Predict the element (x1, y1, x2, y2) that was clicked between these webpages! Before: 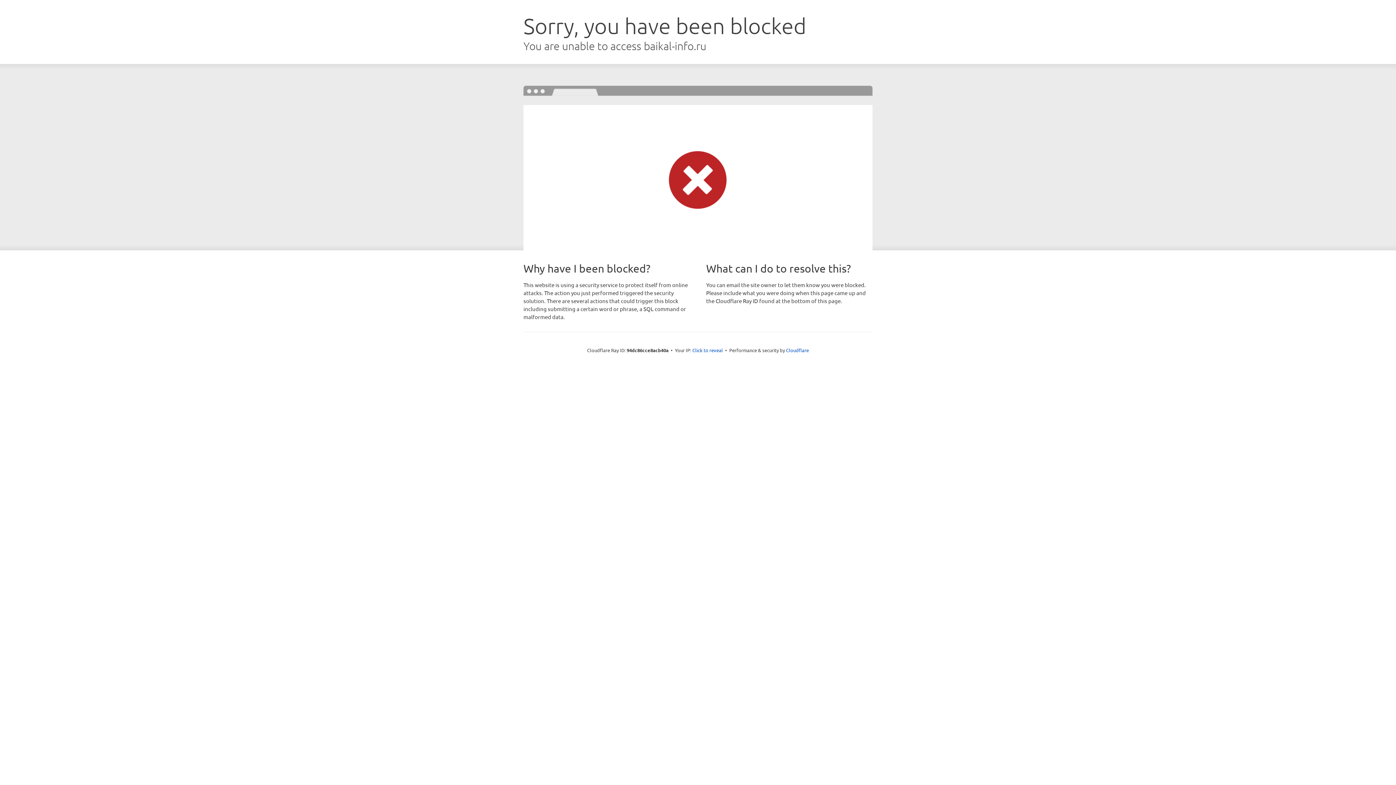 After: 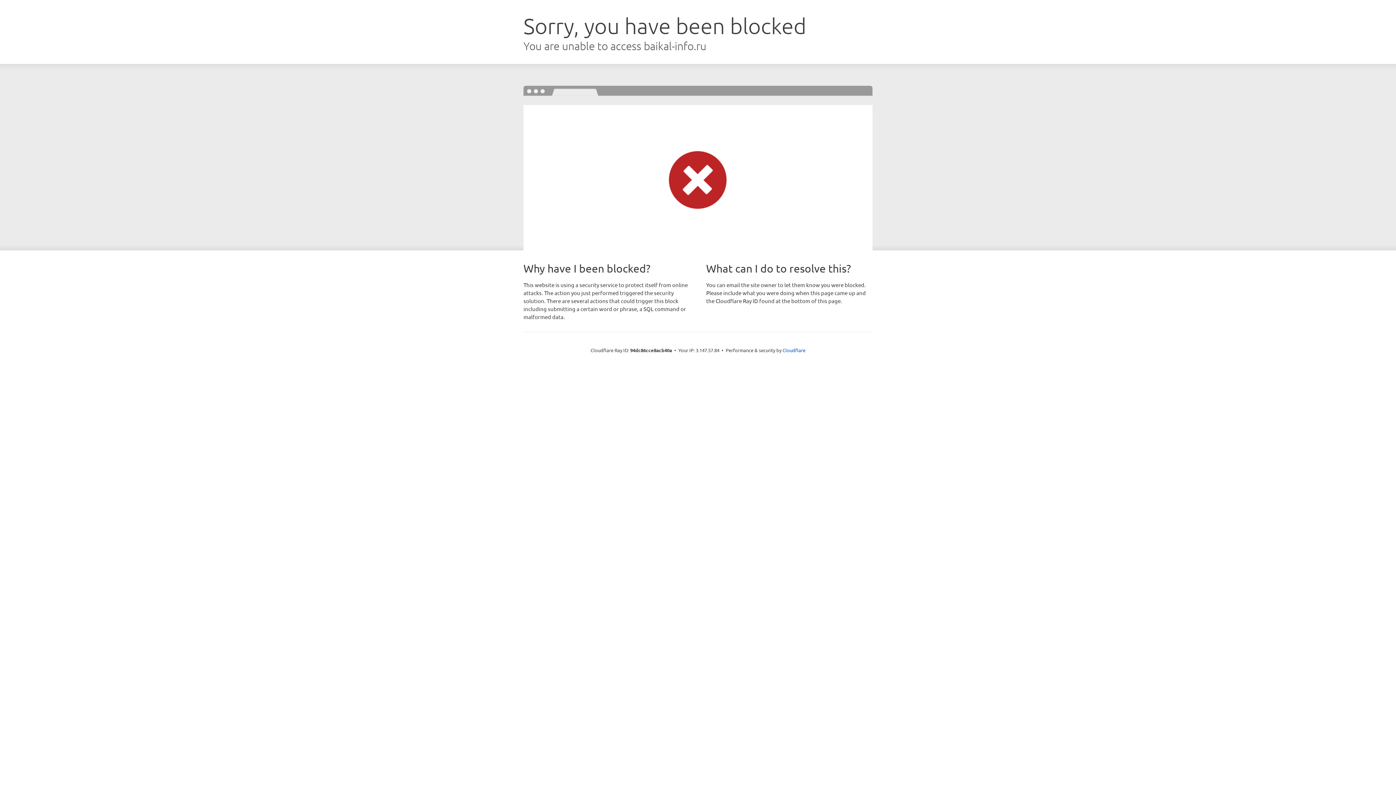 Action: label: Click to reveal bbox: (692, 346, 723, 353)